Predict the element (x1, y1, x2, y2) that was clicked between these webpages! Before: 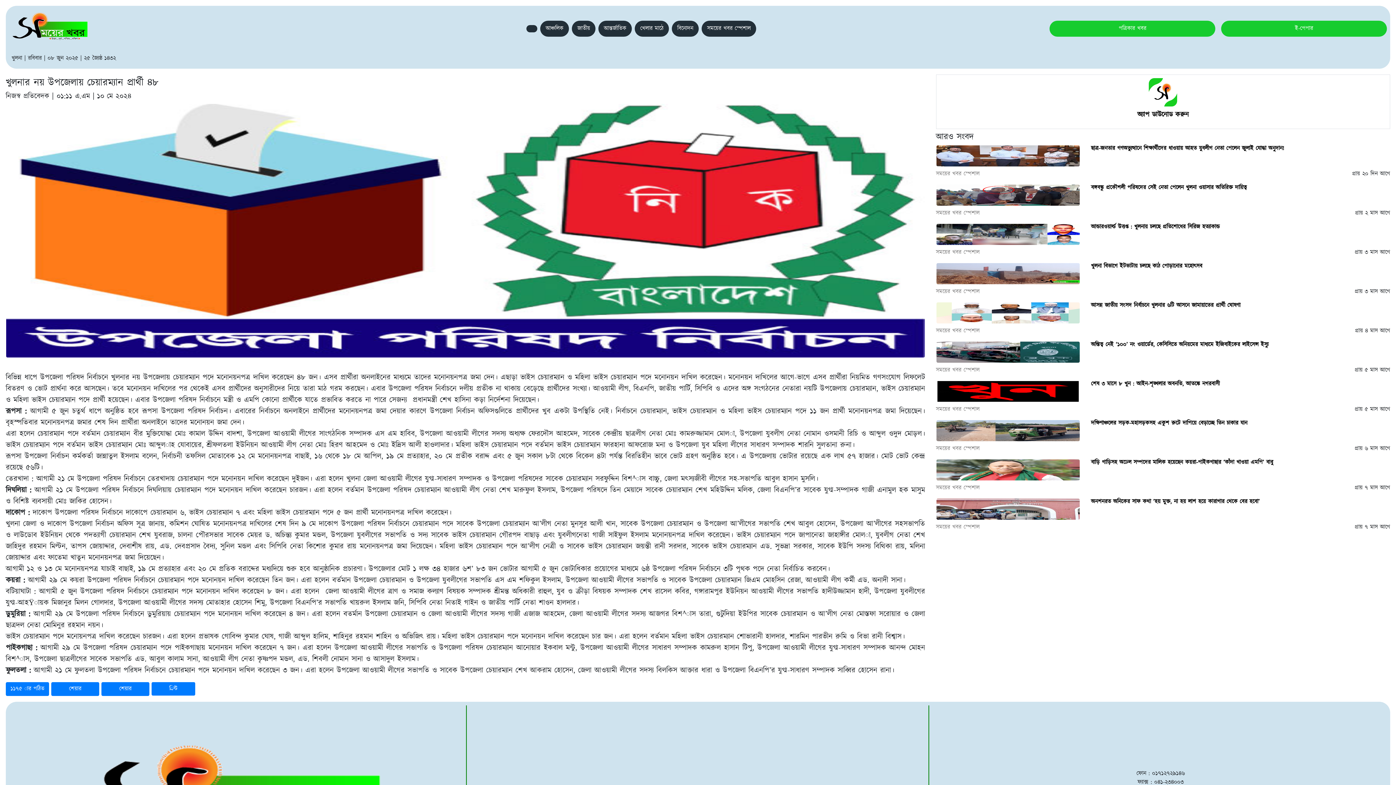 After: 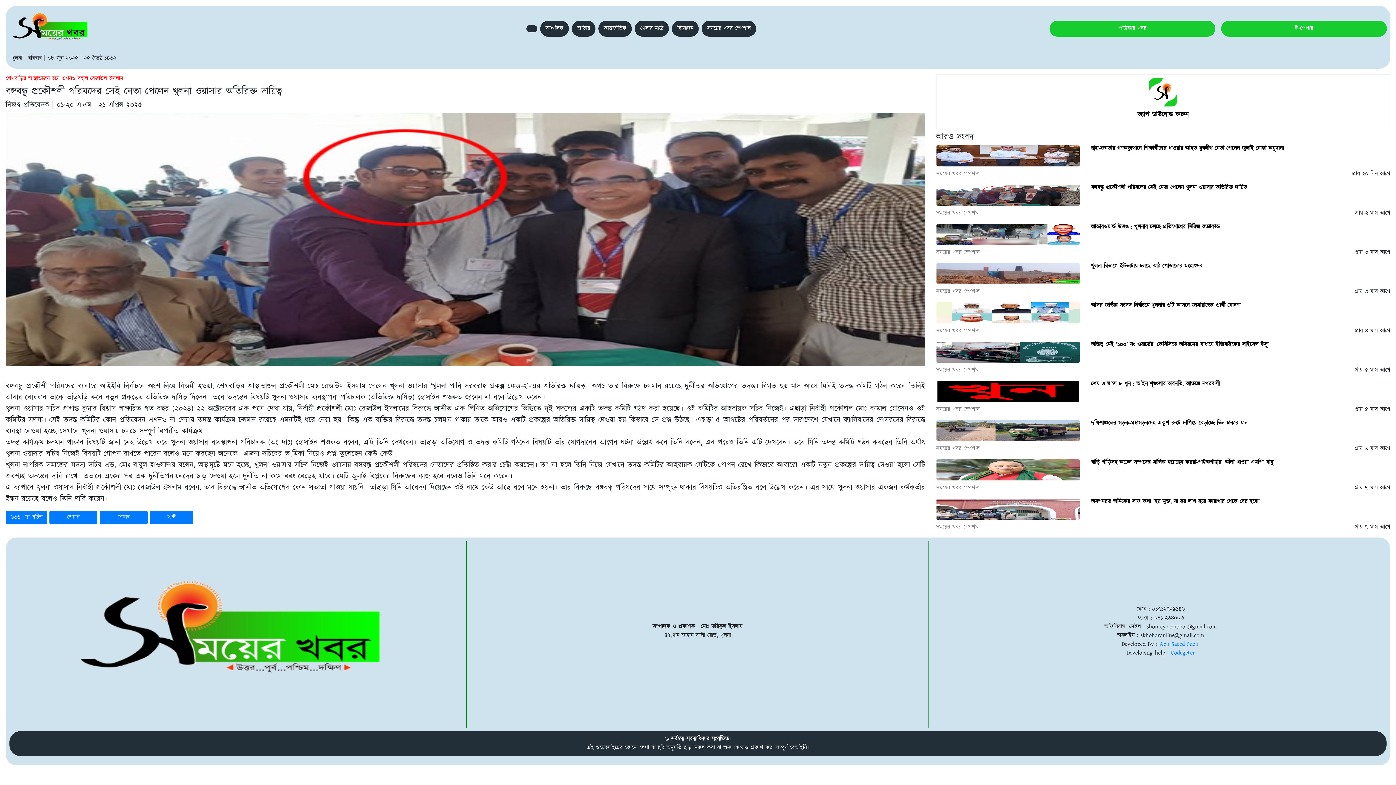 Action: bbox: (936, 190, 1080, 199)